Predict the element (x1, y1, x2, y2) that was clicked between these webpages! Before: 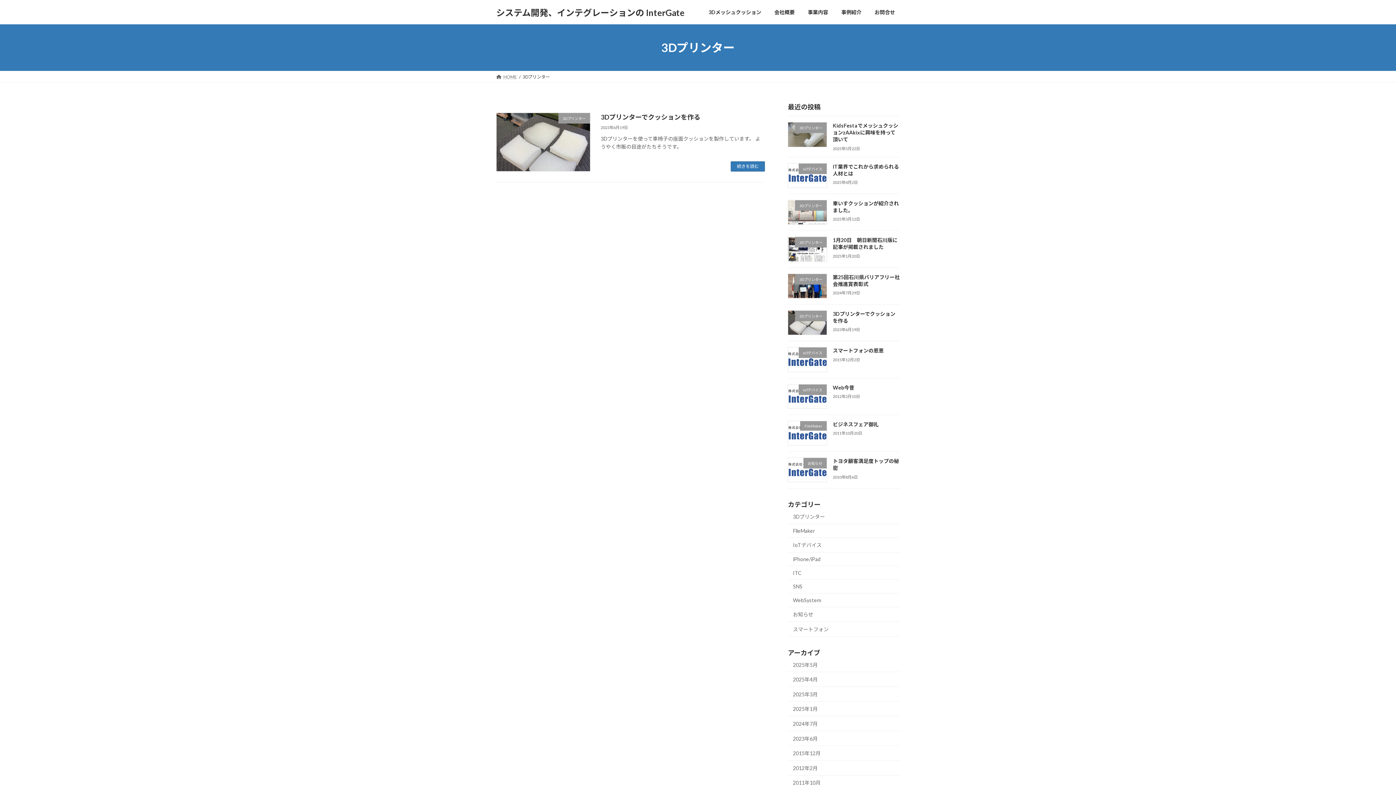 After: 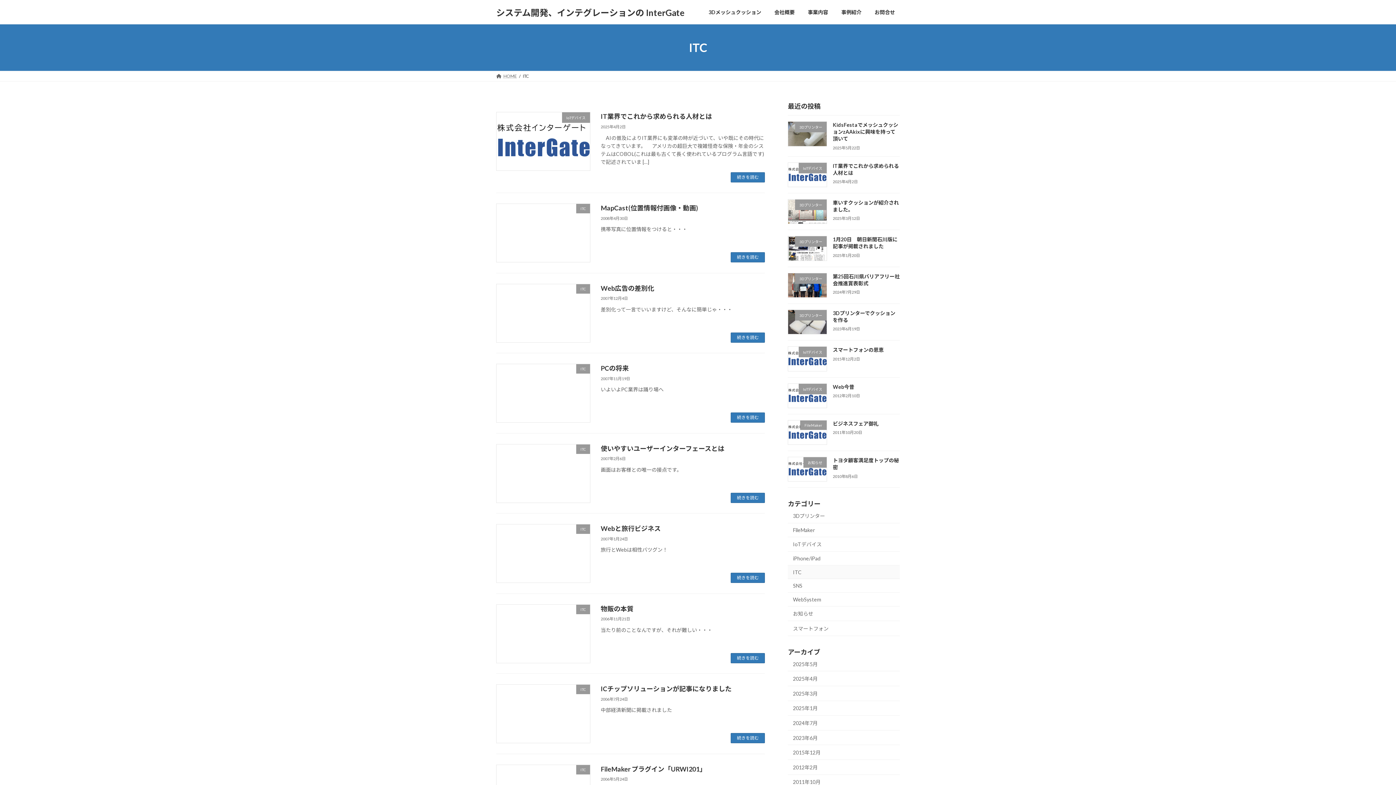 Action: bbox: (788, 566, 900, 580) label: ITC